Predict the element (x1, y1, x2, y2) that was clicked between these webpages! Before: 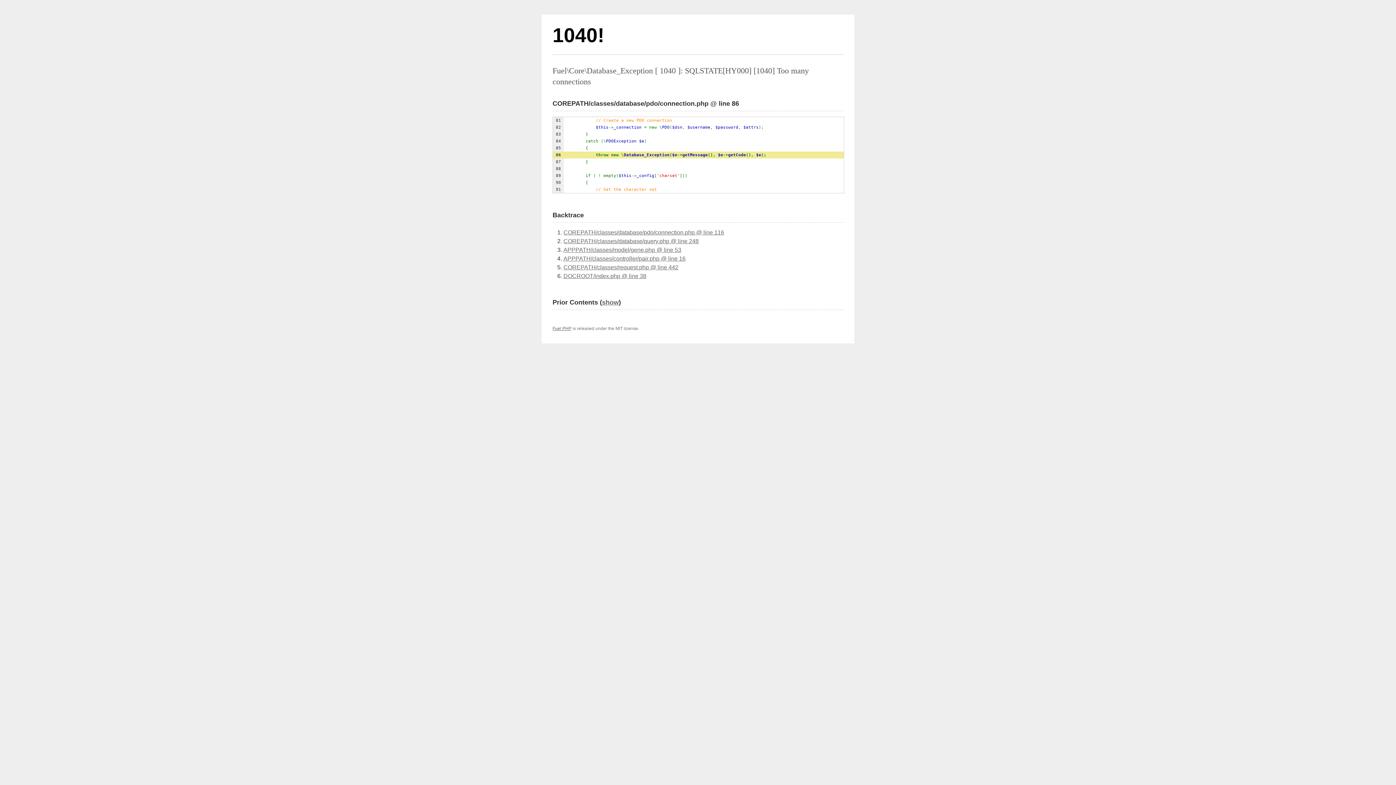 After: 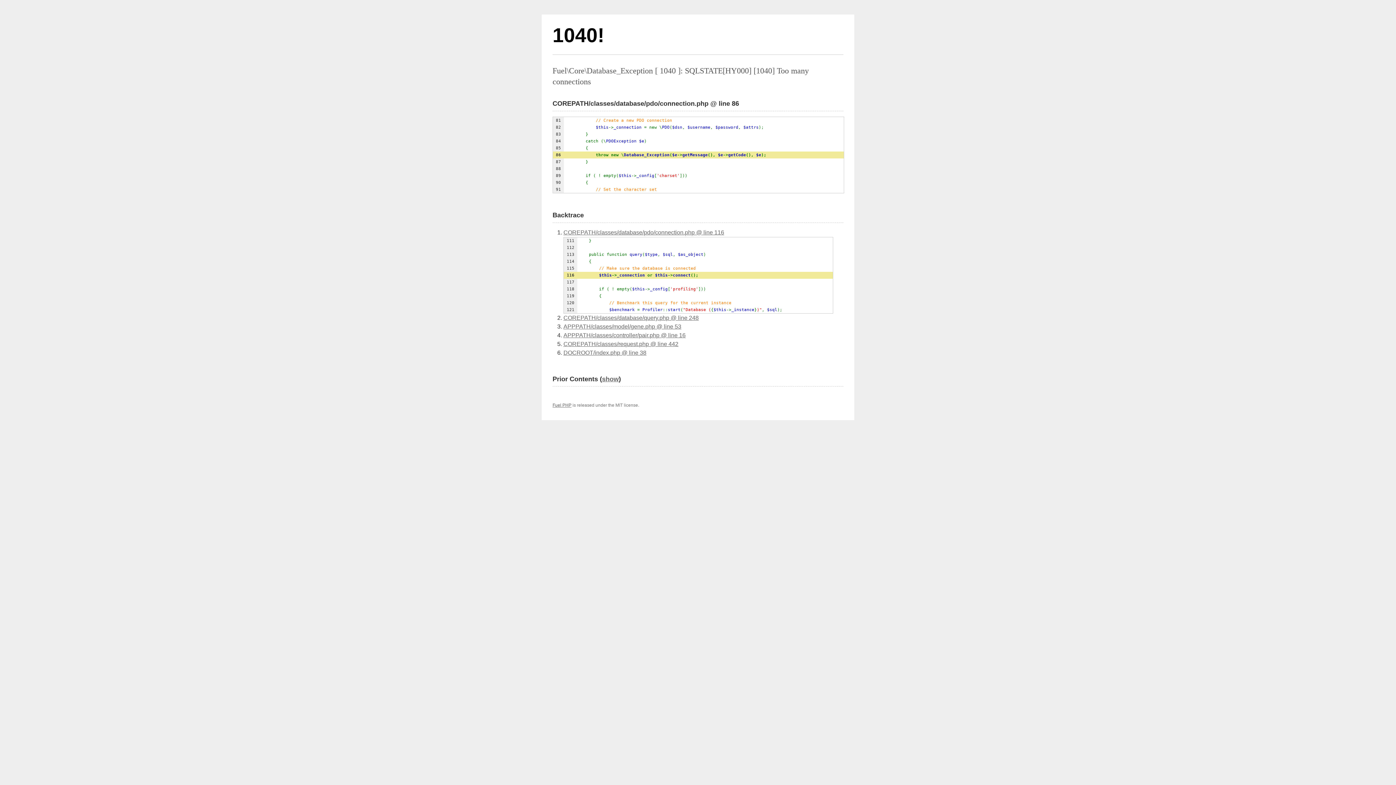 Action: label: COREPATH/classes/database/pdo/connection.php @ line 116 bbox: (563, 229, 724, 235)